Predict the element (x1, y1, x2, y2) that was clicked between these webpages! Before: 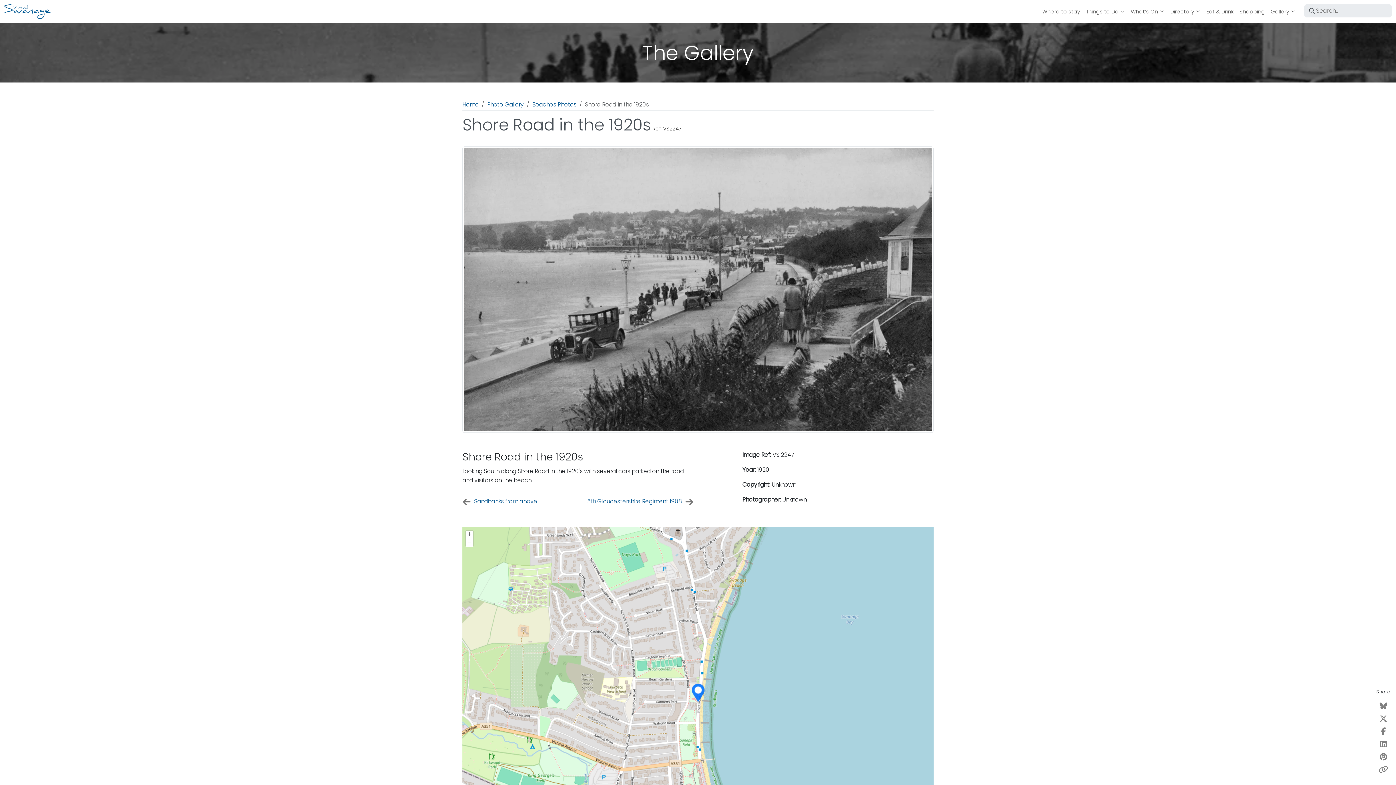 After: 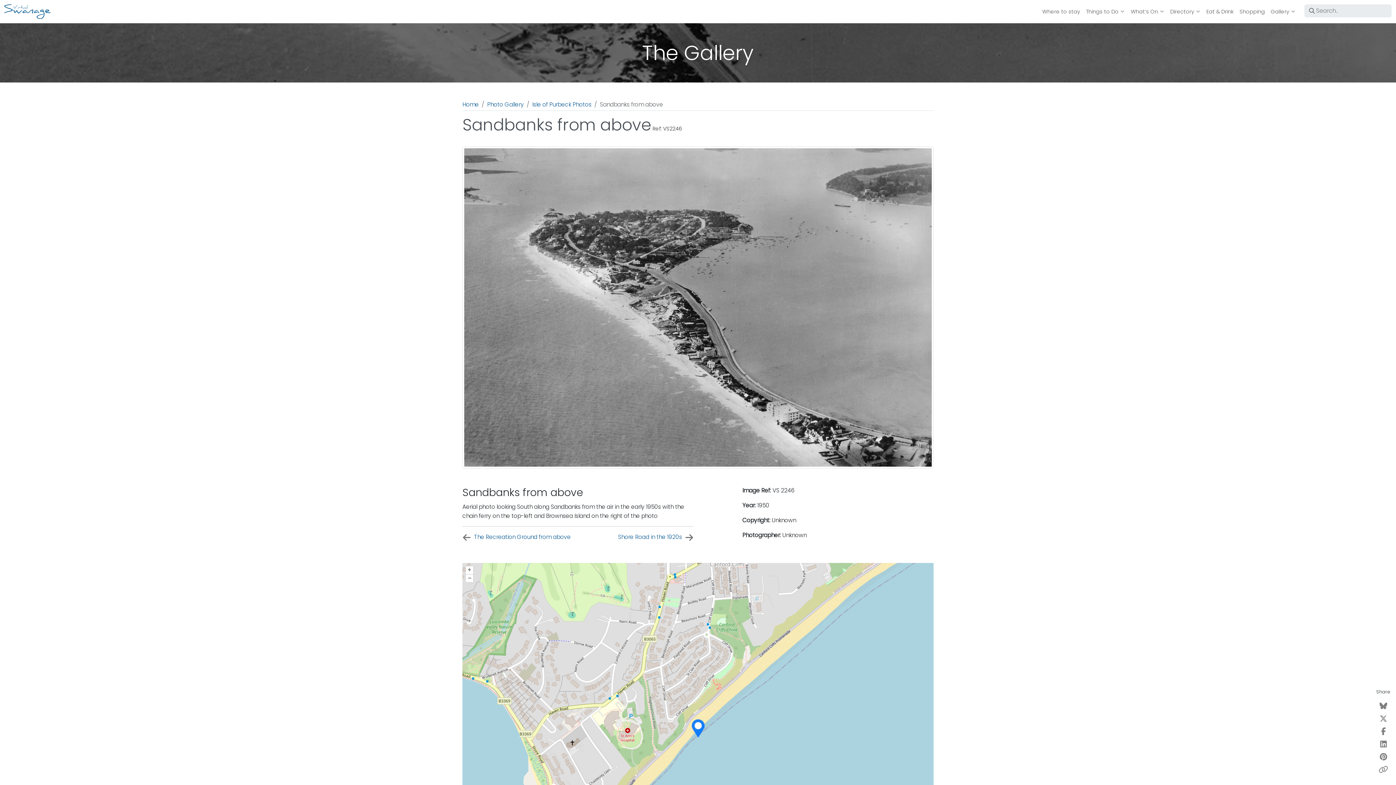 Action: label: Sandbanks from above bbox: (462, 497, 537, 506)